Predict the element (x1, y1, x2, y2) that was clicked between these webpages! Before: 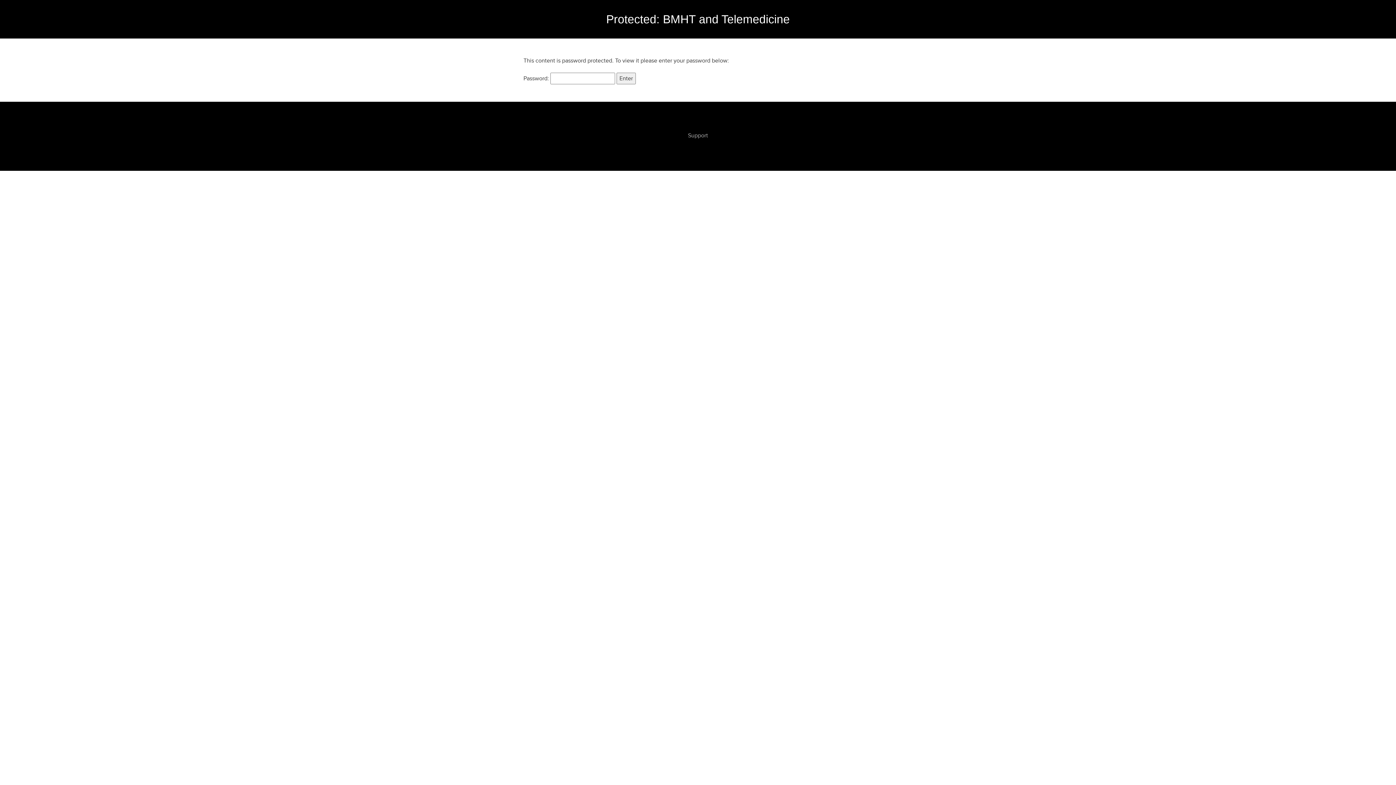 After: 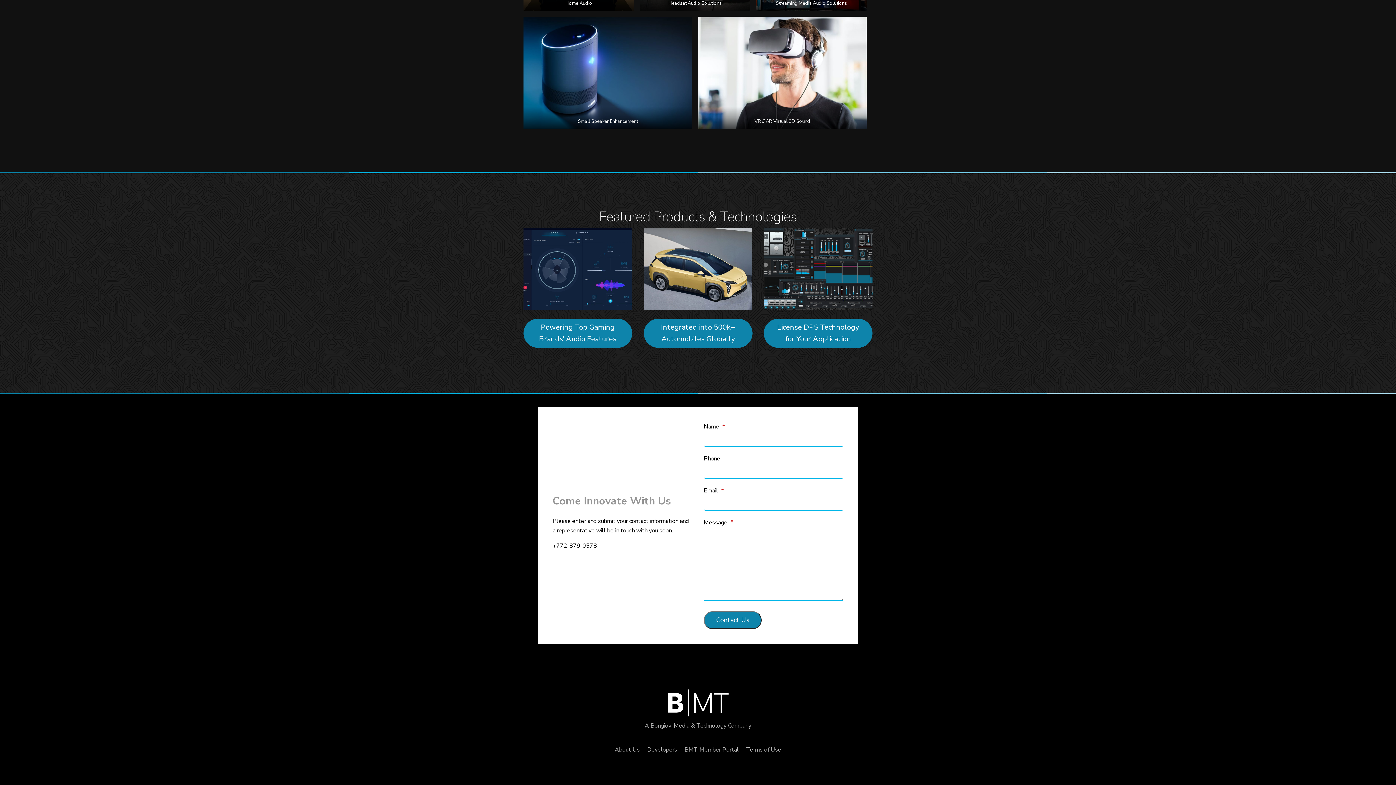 Action: label: Support bbox: (688, 132, 708, 139)